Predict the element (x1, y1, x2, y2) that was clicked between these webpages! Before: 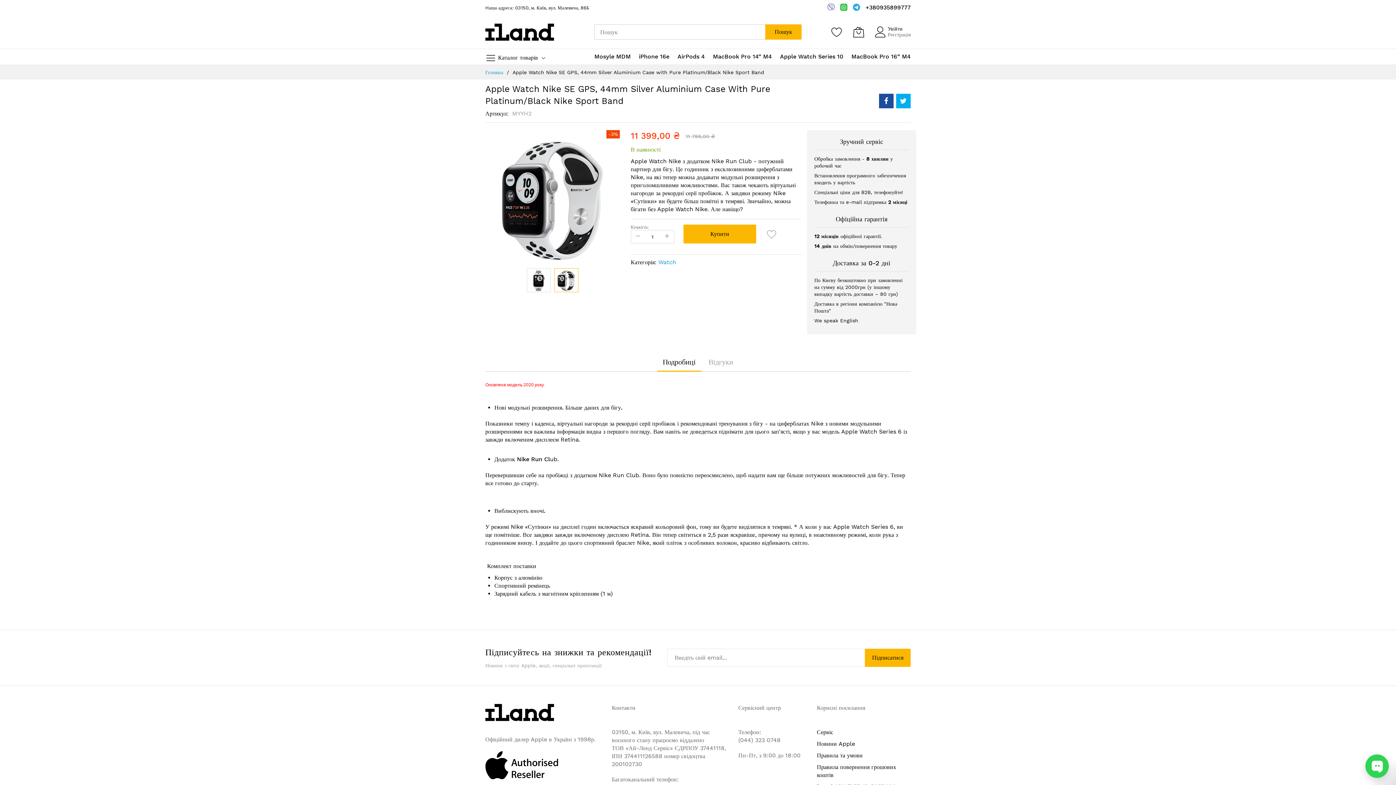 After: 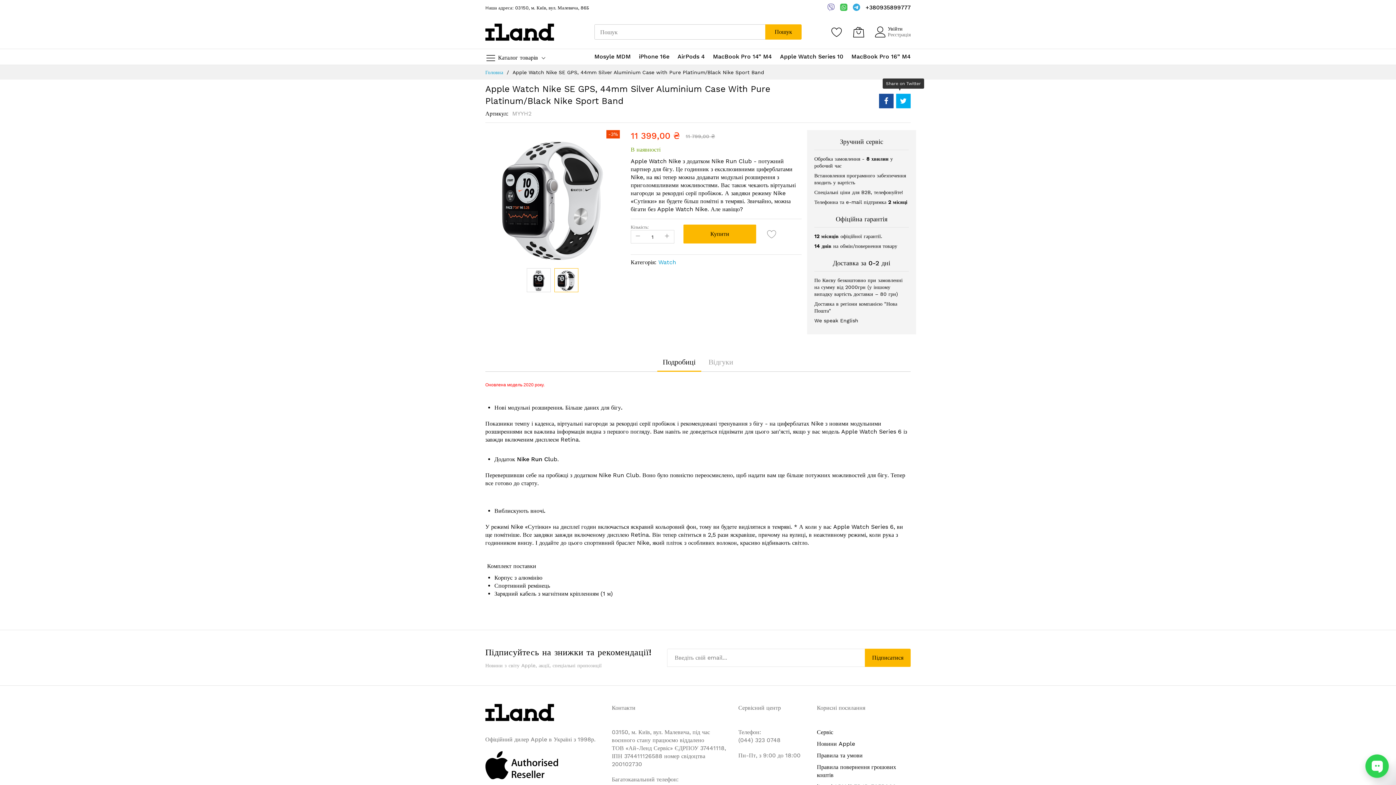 Action: bbox: (896, 93, 910, 108)